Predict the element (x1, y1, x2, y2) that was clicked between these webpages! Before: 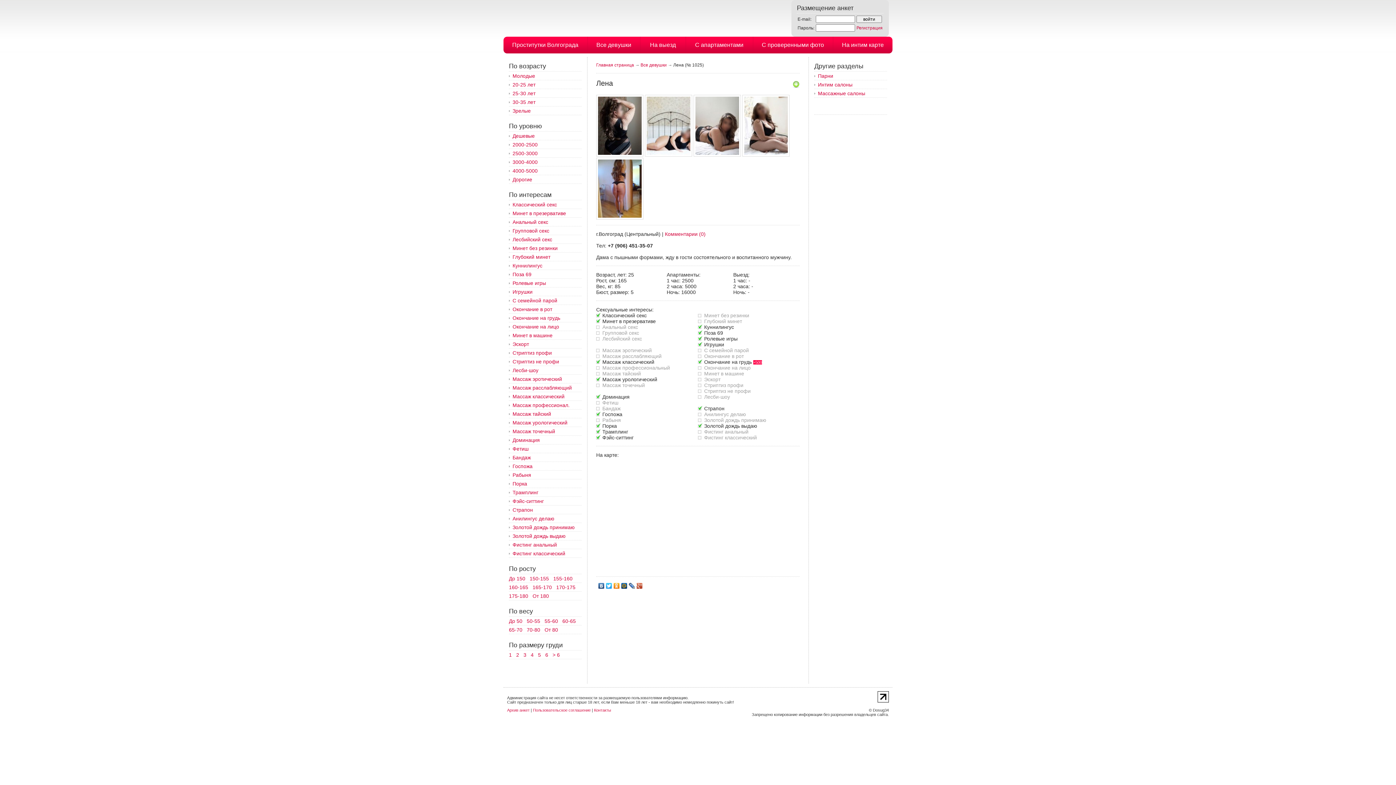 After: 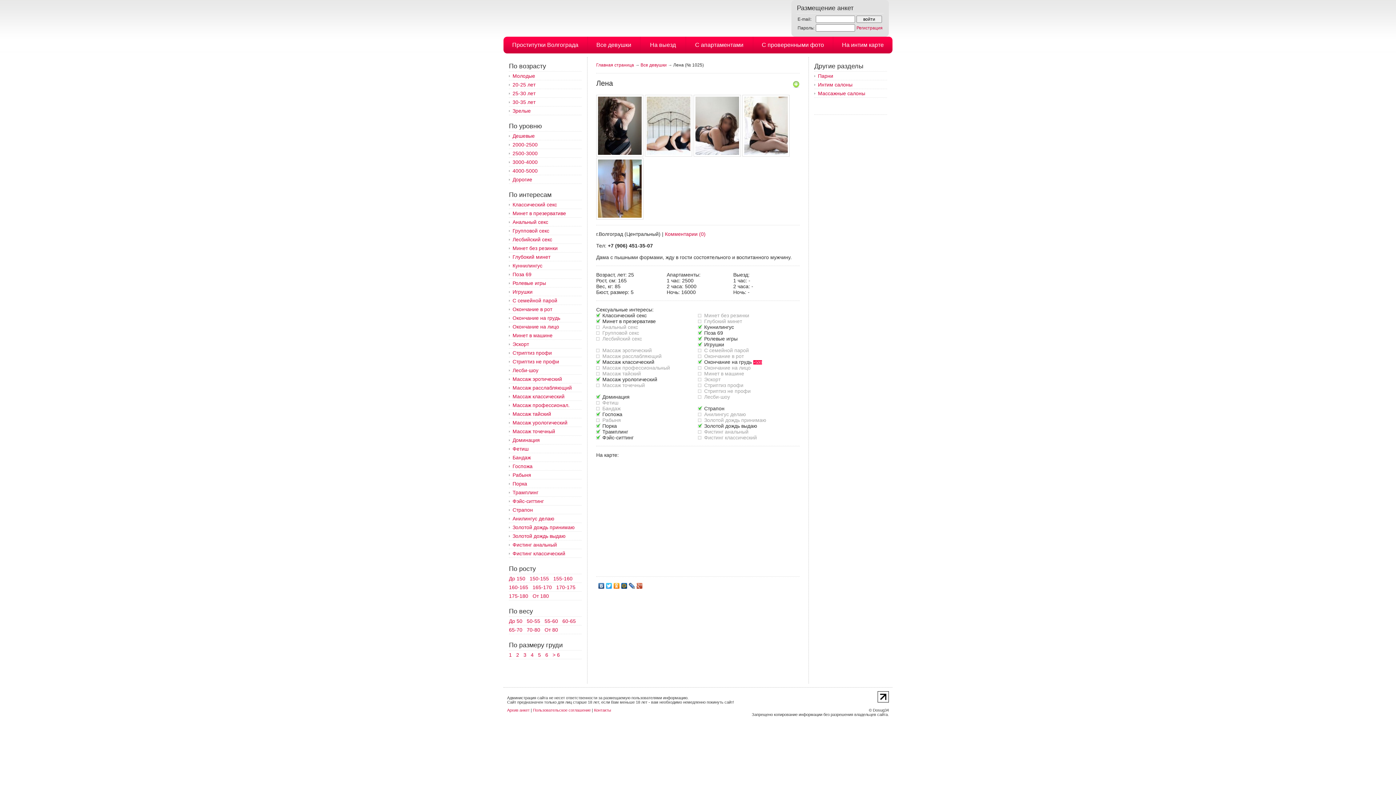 Action: bbox: (613, 581, 620, 590)